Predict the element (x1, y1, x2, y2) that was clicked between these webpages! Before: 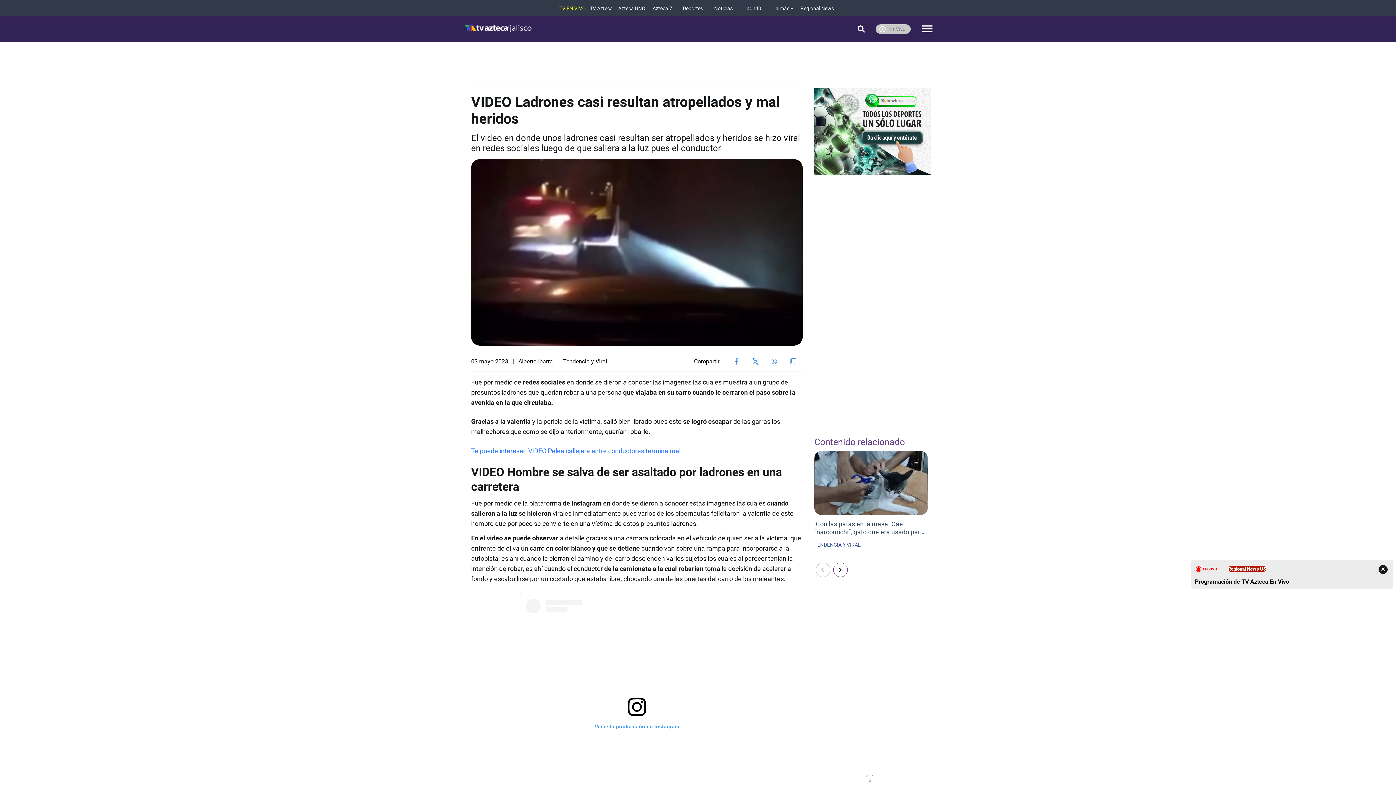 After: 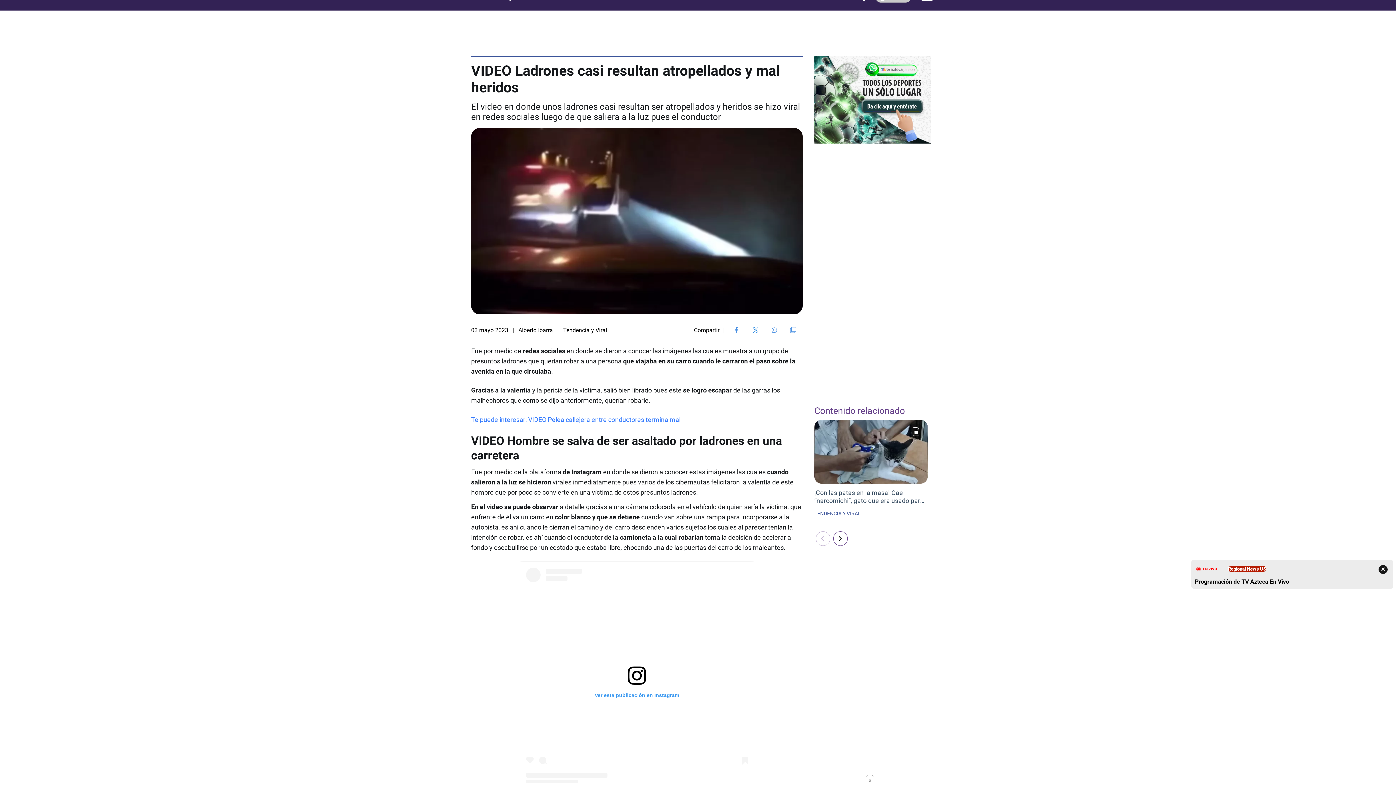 Action: bbox: (526, 599, 748, 816) label: Ver esta publicación en Instagram